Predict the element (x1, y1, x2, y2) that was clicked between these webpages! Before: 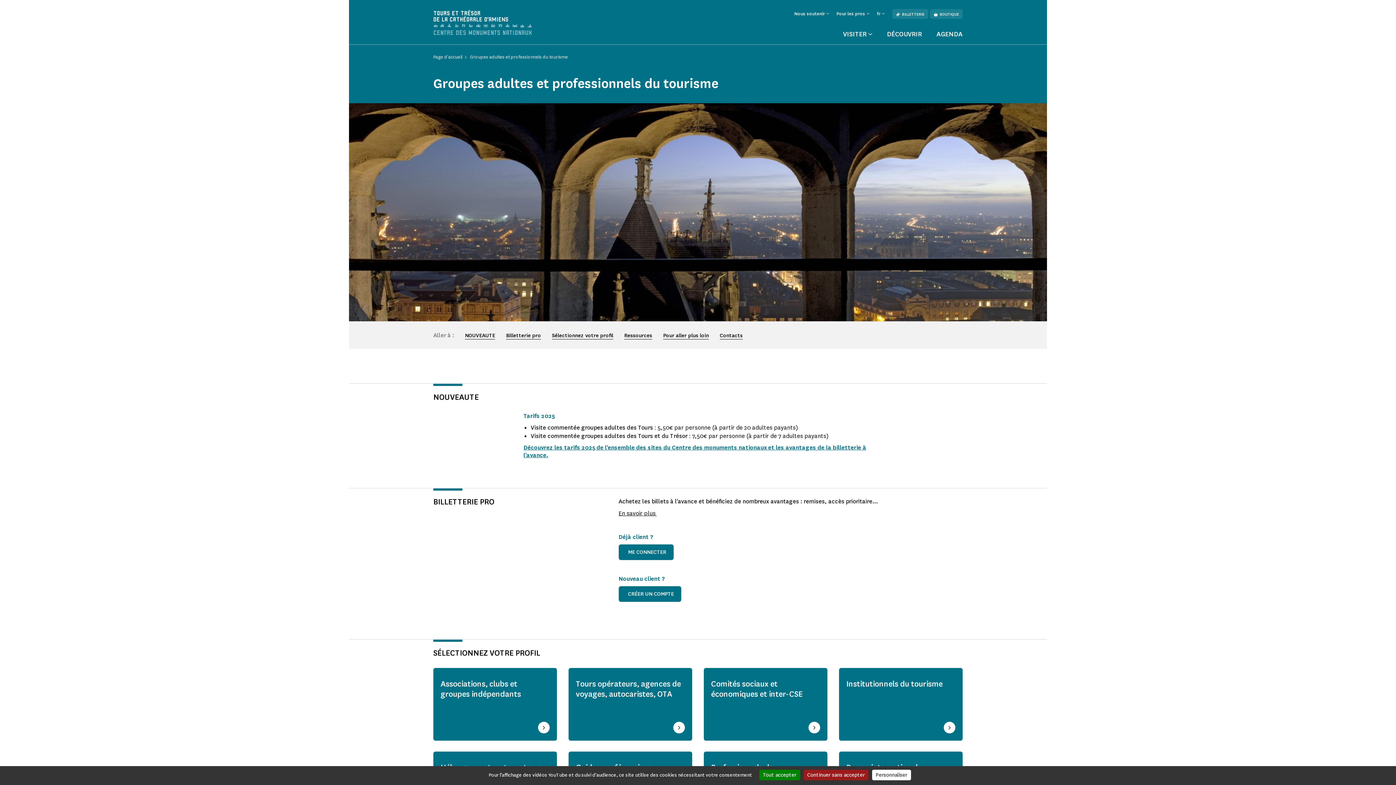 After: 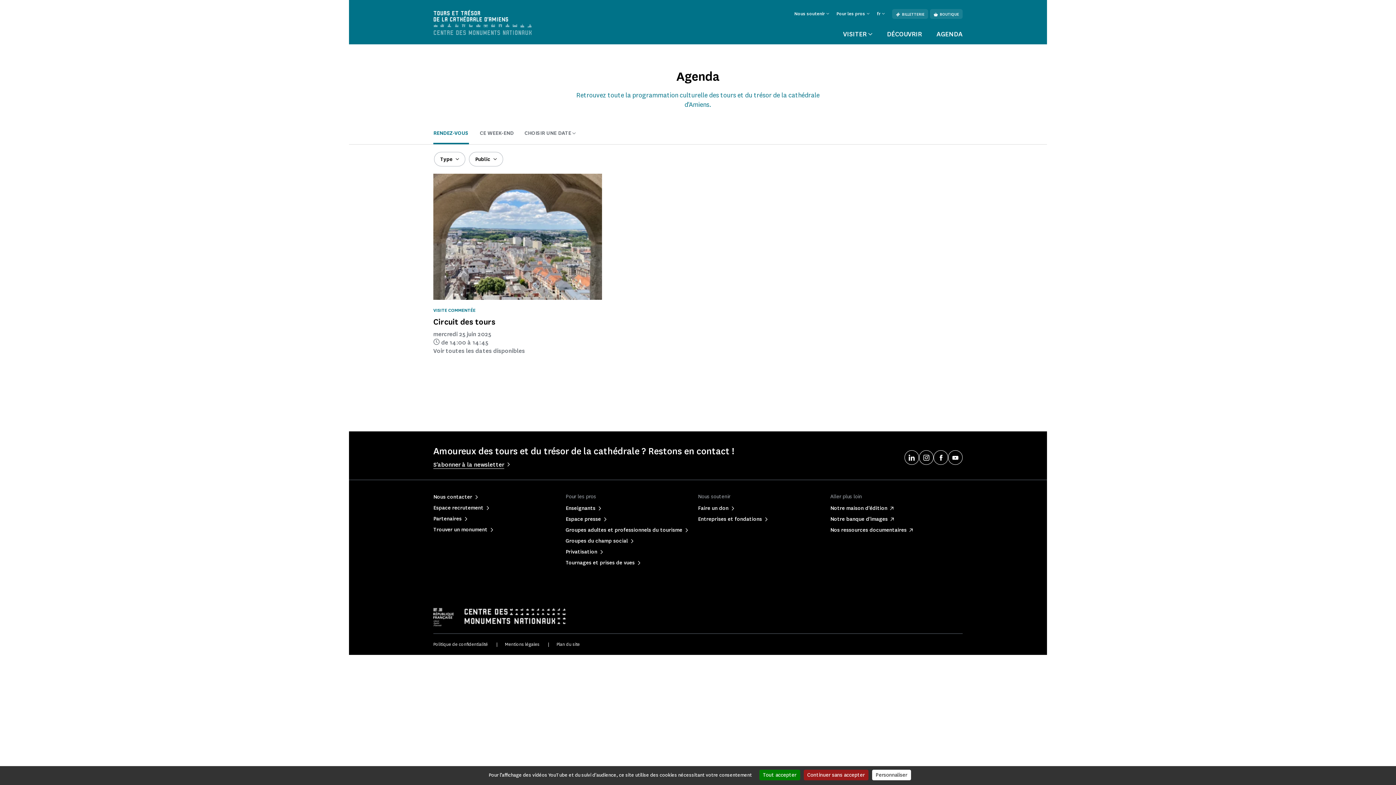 Action: bbox: (936, 27, 962, 44) label: AGENDA